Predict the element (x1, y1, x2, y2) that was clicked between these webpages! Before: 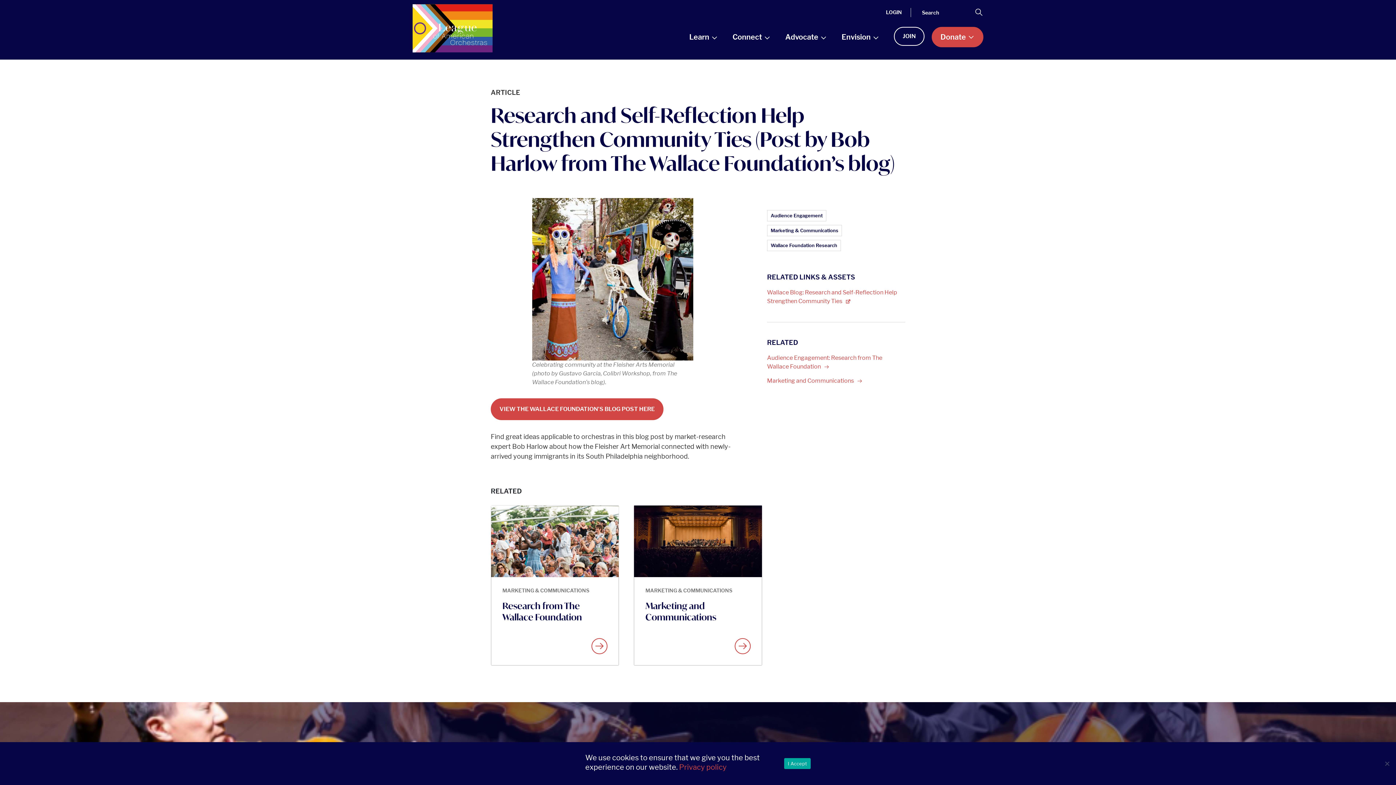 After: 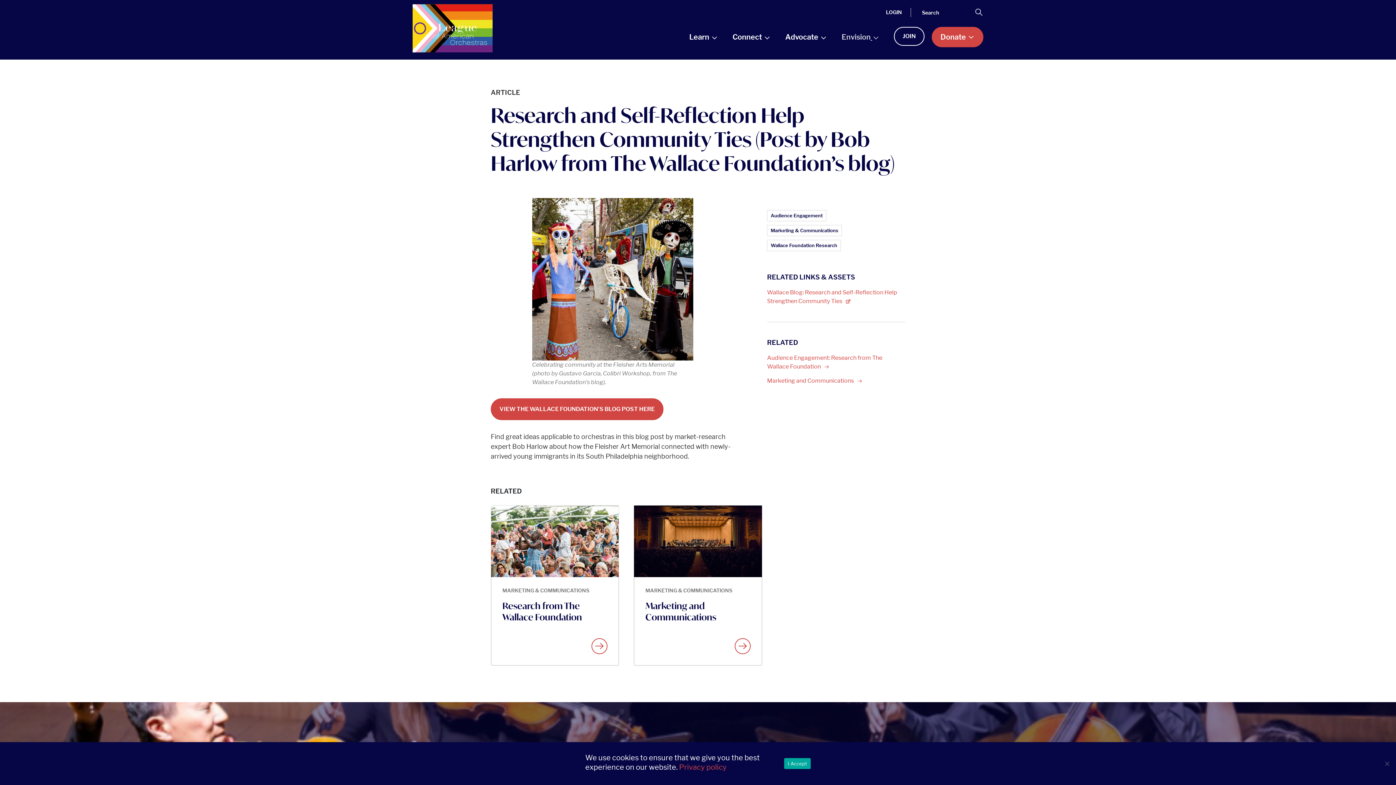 Action: label: Envision  bbox: (841, 27, 879, 47)